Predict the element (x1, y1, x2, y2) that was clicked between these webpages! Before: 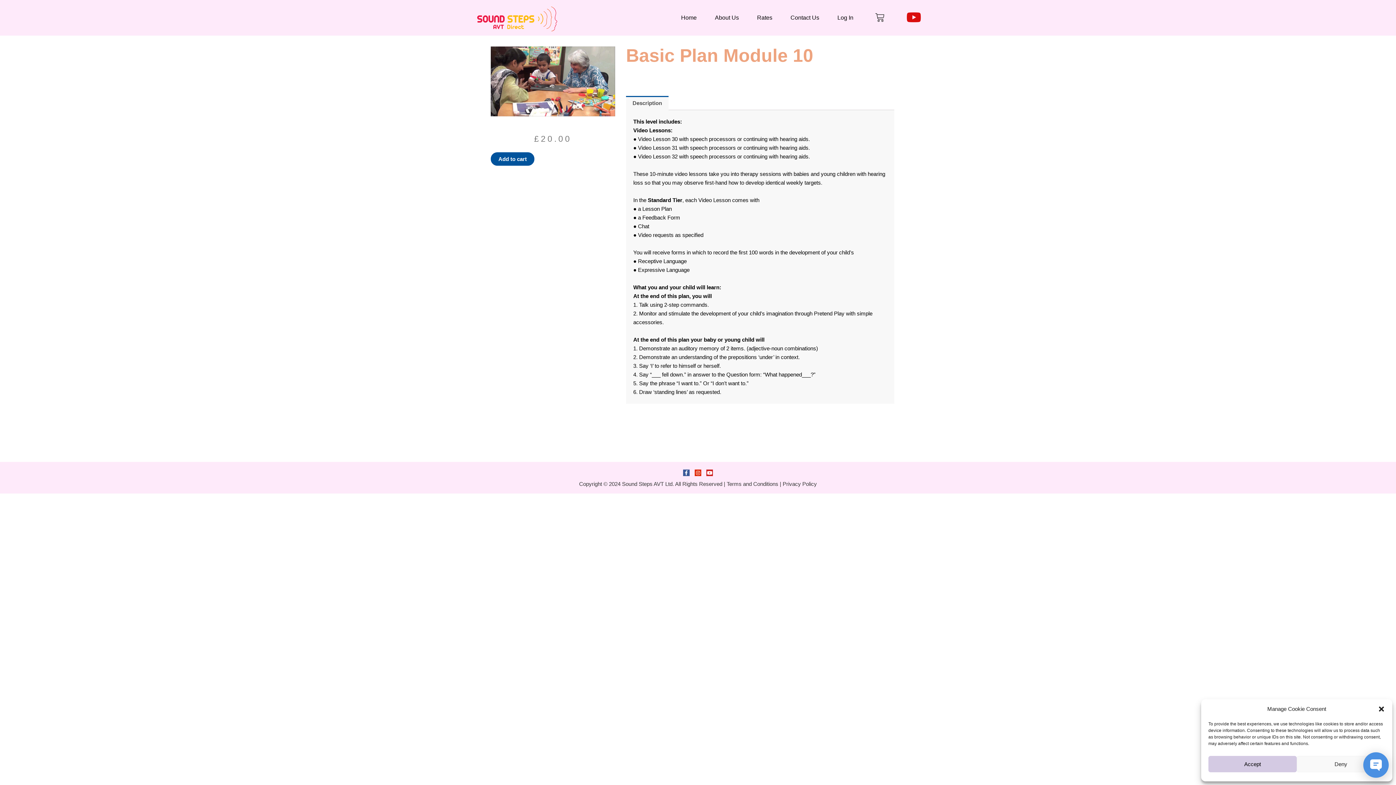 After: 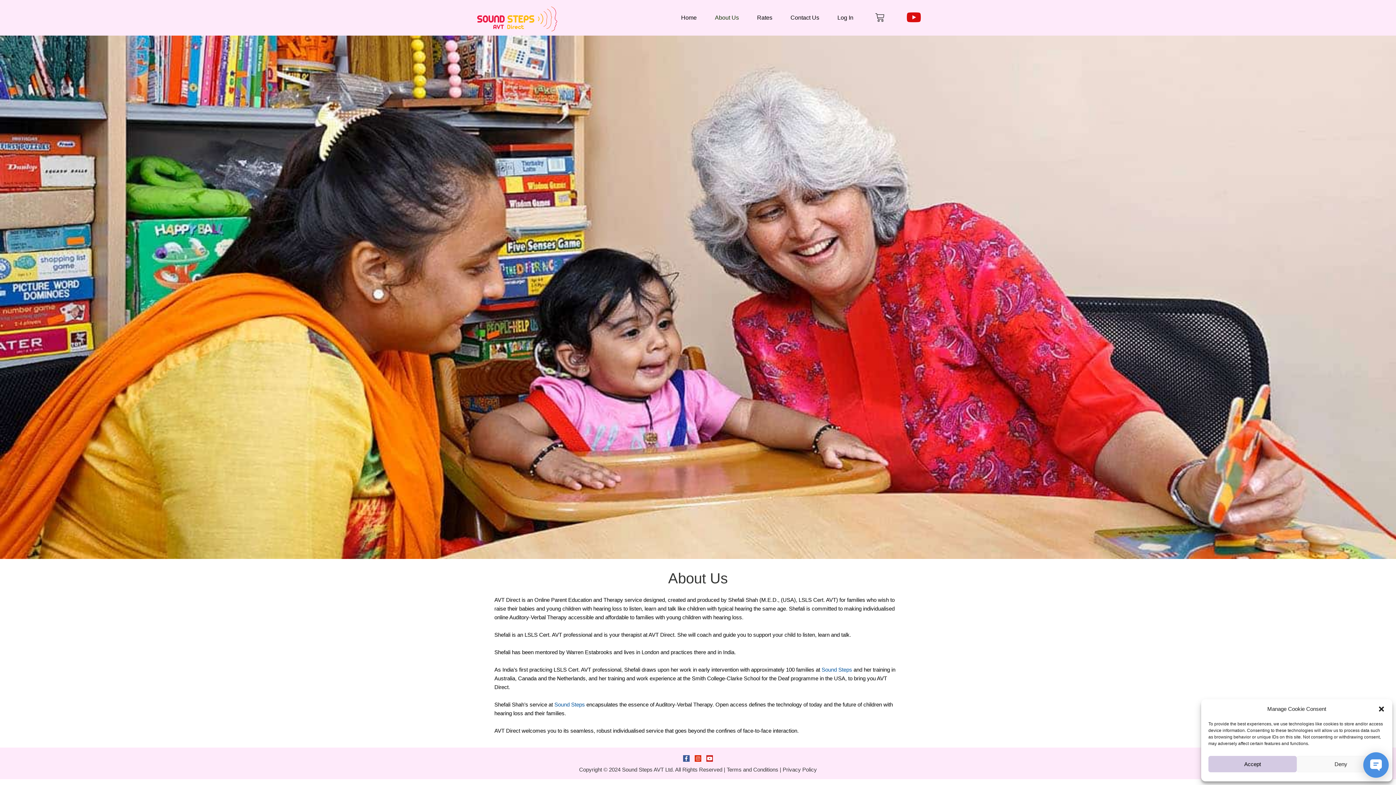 Action: label: About Us bbox: (715, 9, 739, 26)